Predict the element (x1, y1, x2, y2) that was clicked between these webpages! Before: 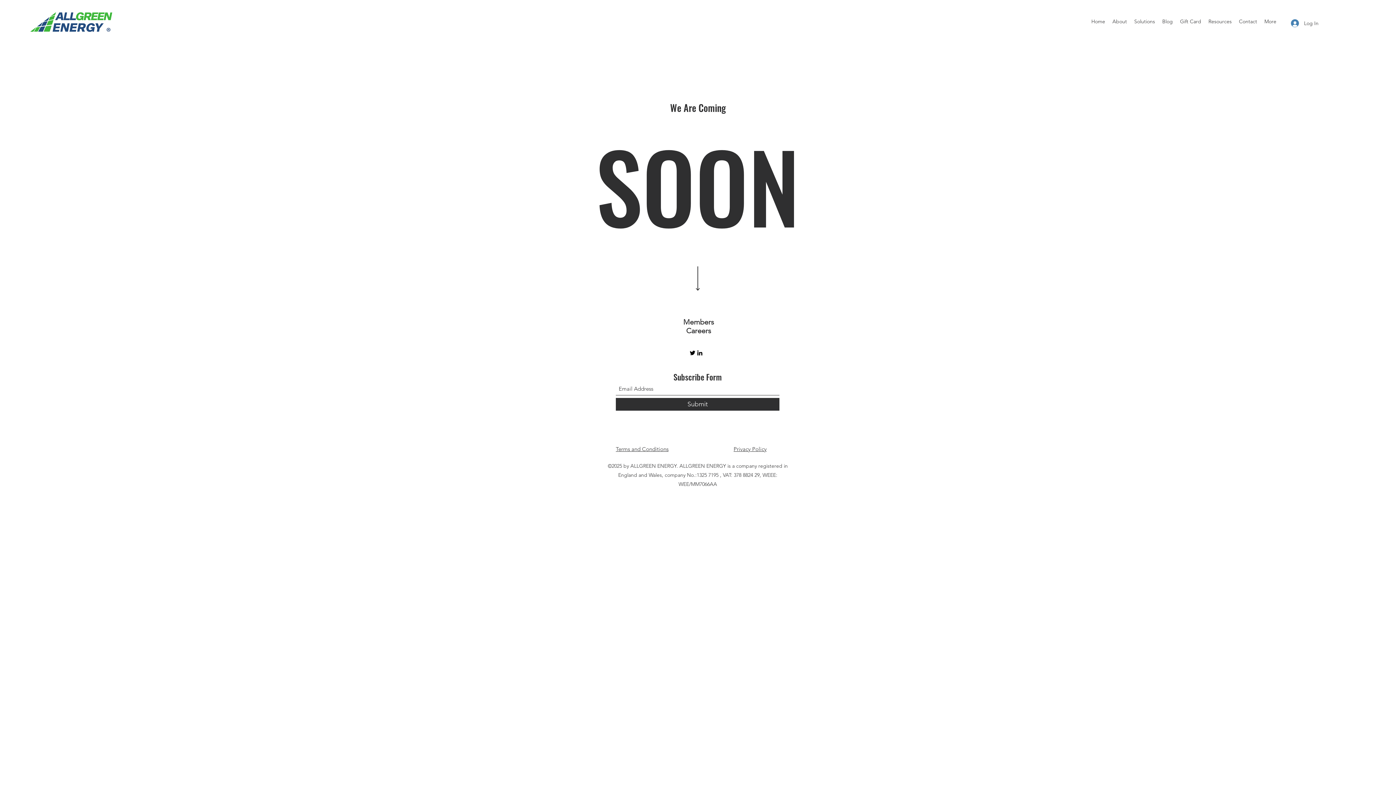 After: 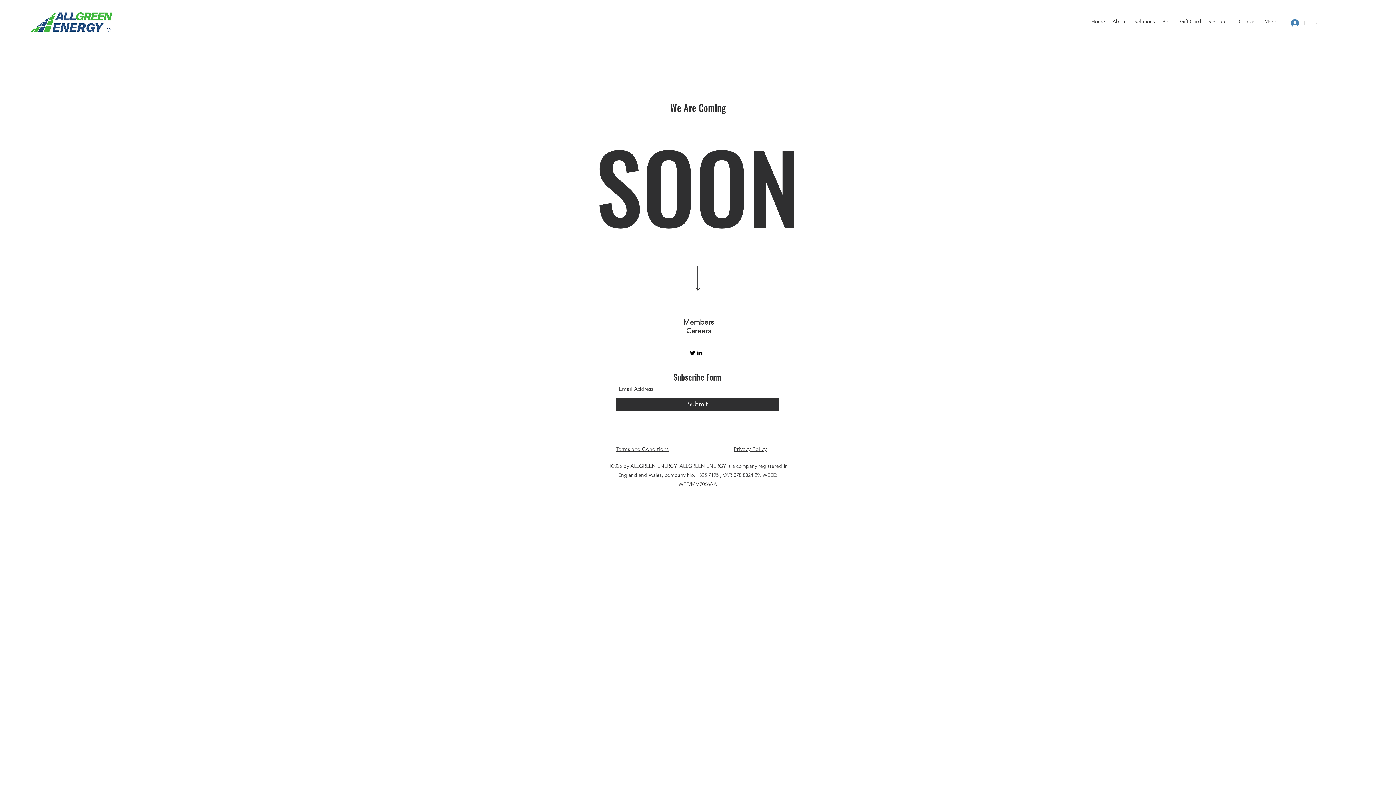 Action: label: Log In bbox: (1286, 16, 1324, 30)